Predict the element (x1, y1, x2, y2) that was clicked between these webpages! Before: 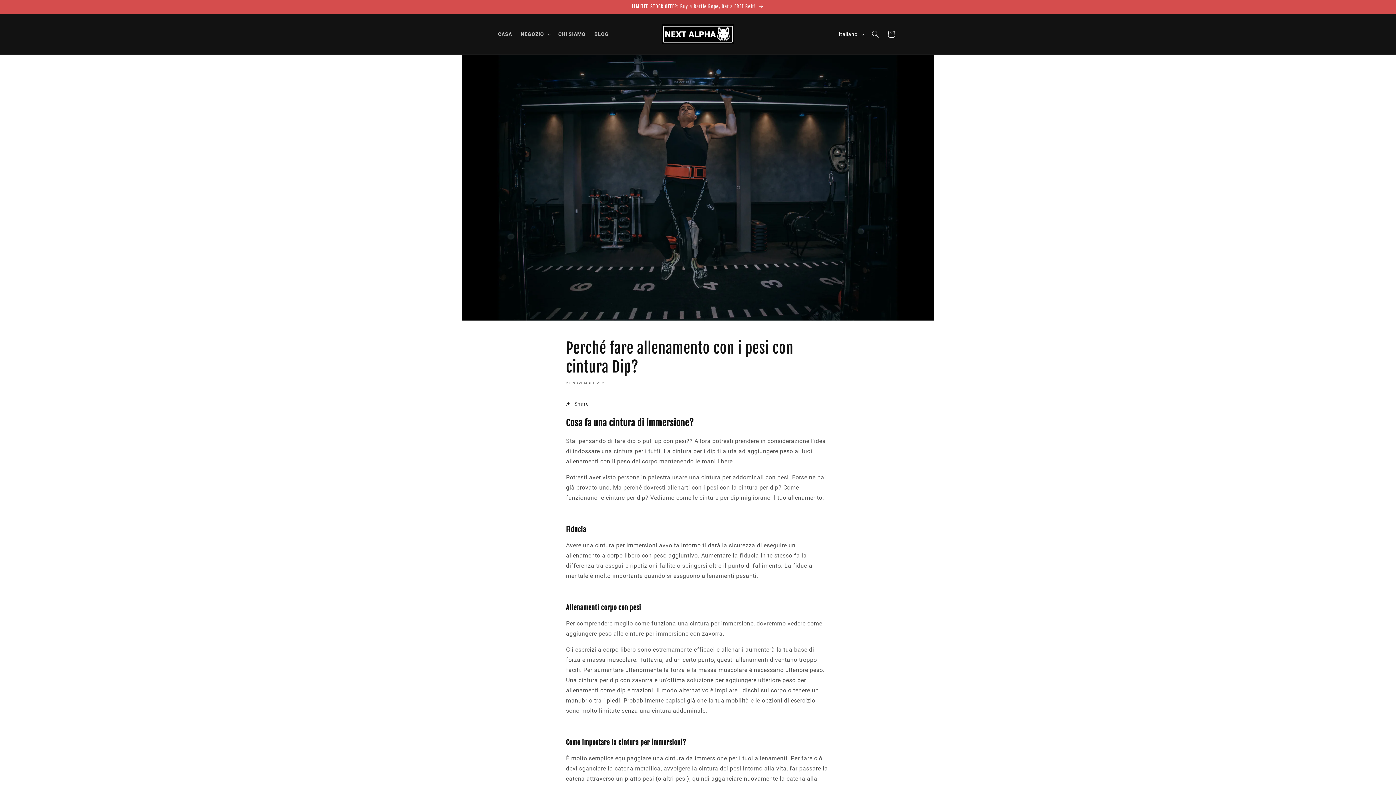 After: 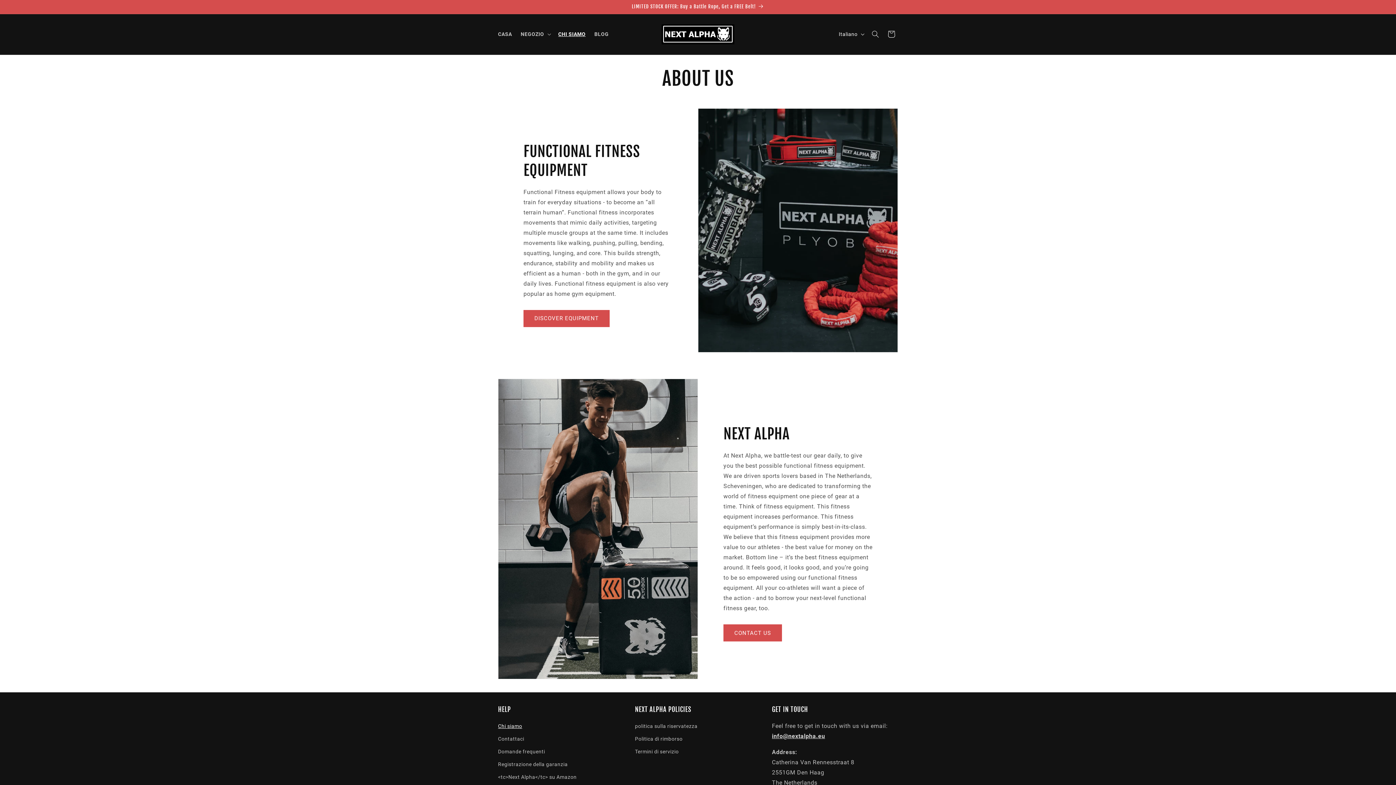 Action: label: CHI SIAMO bbox: (554, 26, 590, 41)